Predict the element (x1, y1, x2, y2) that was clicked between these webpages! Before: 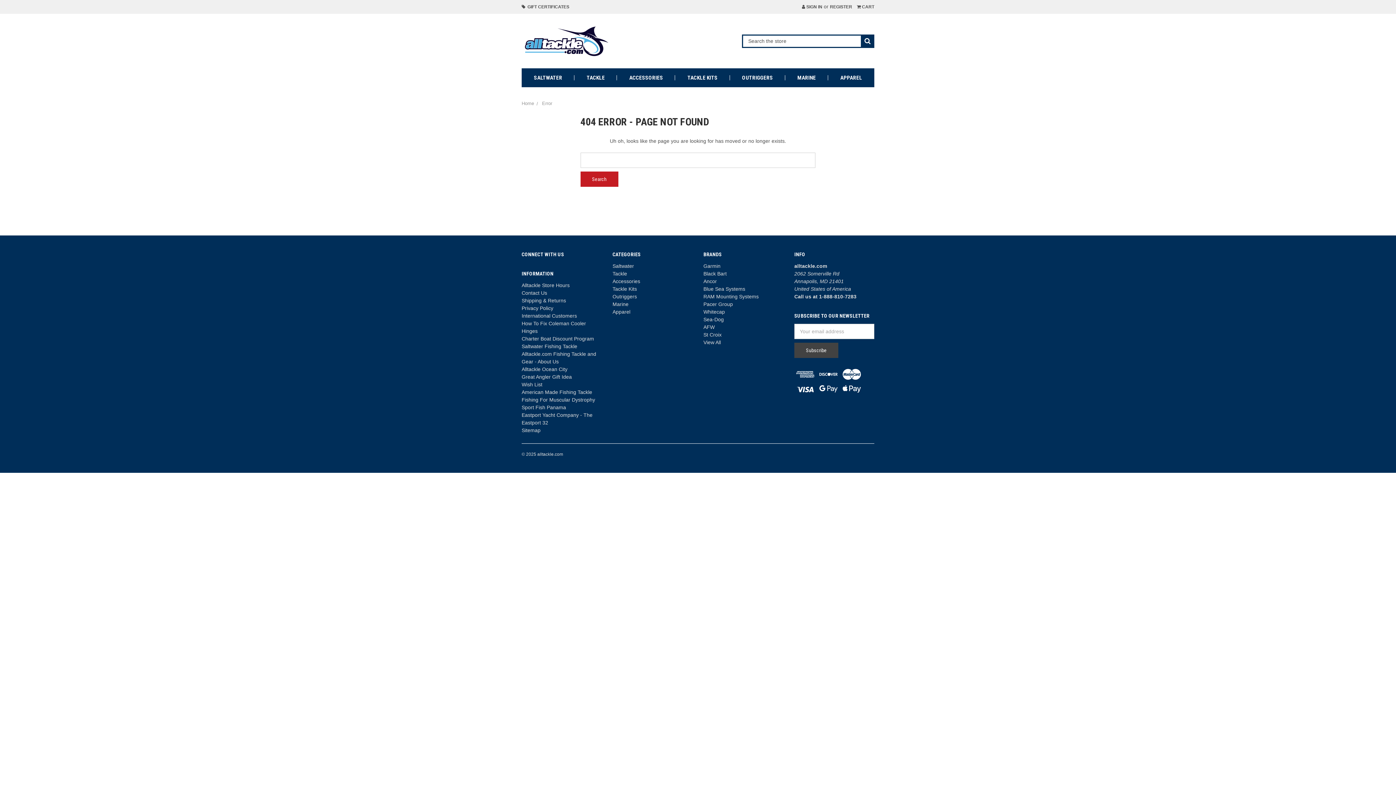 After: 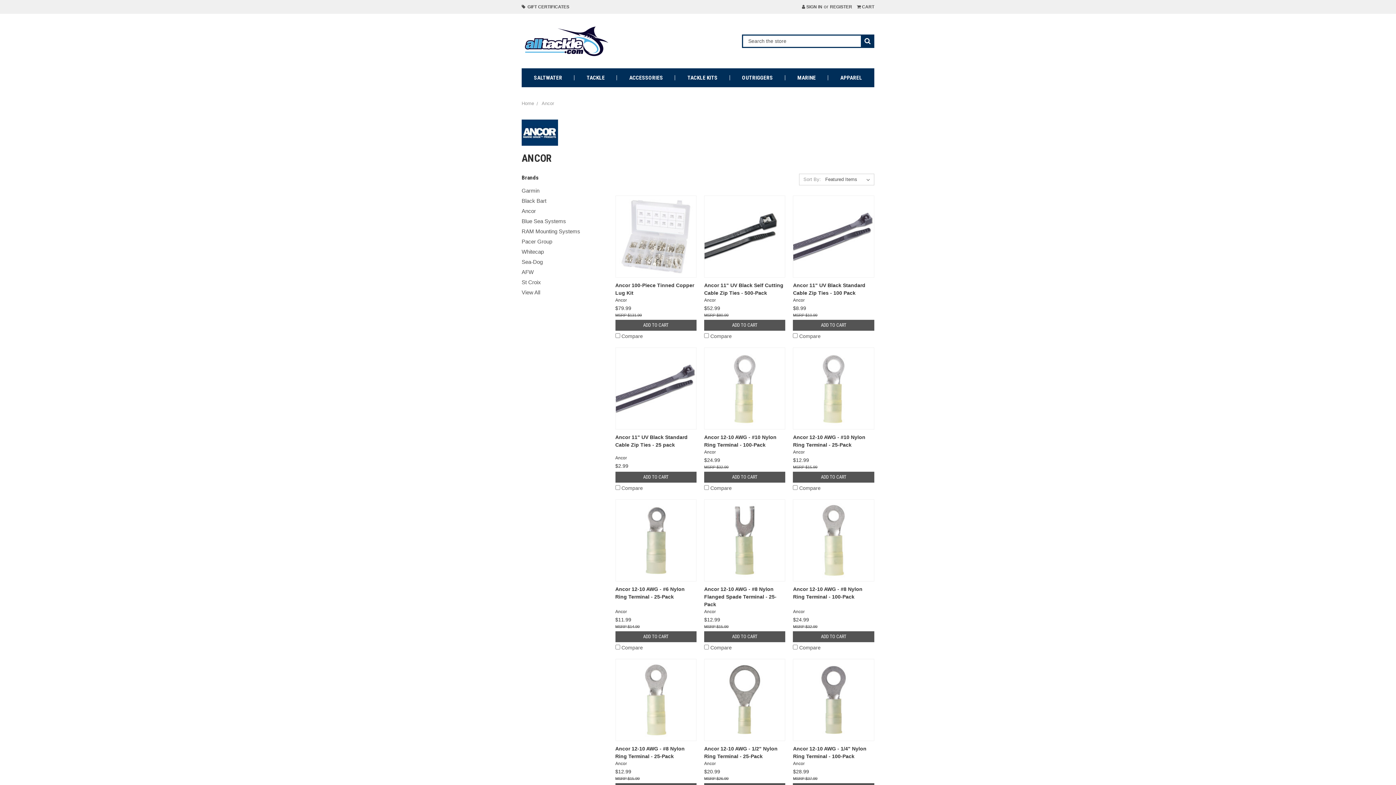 Action: bbox: (703, 278, 717, 284) label: Ancor